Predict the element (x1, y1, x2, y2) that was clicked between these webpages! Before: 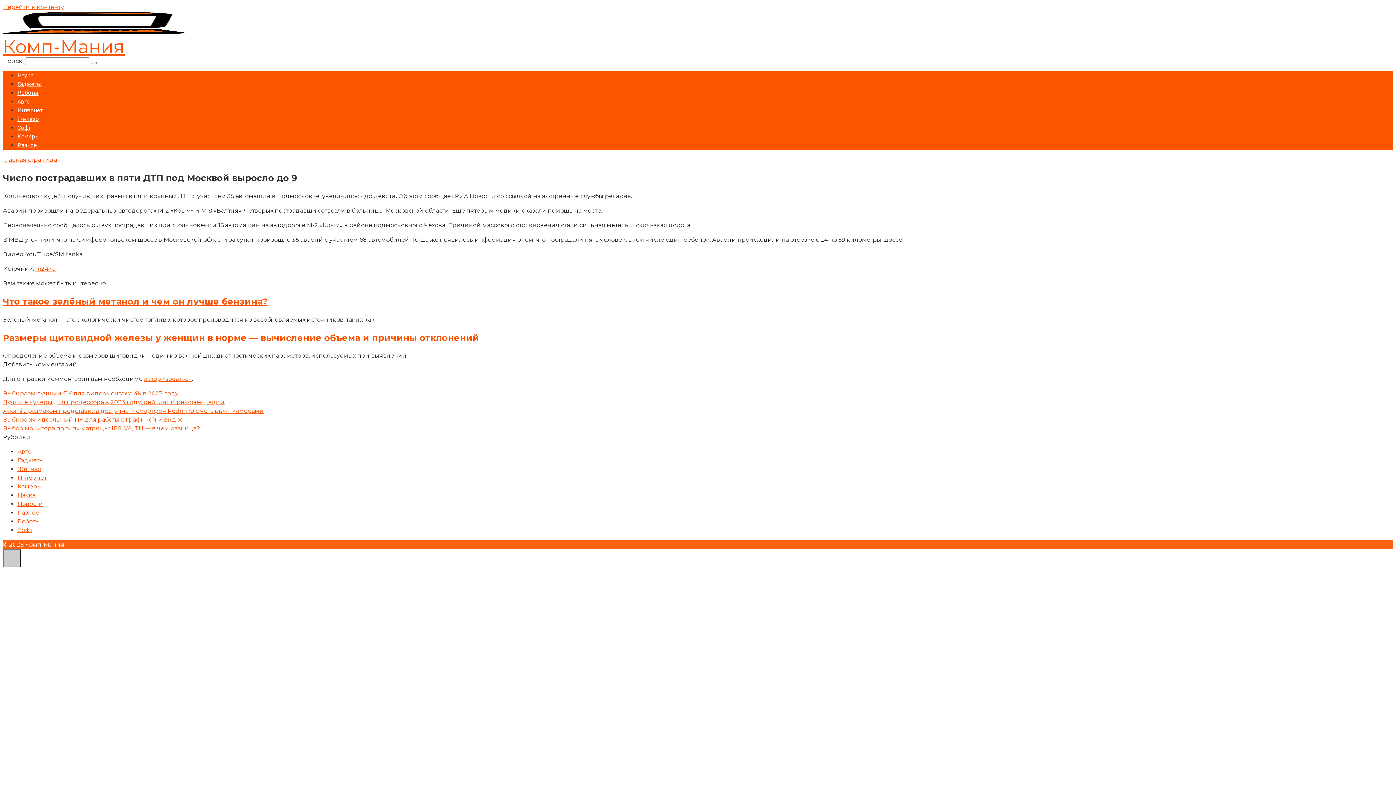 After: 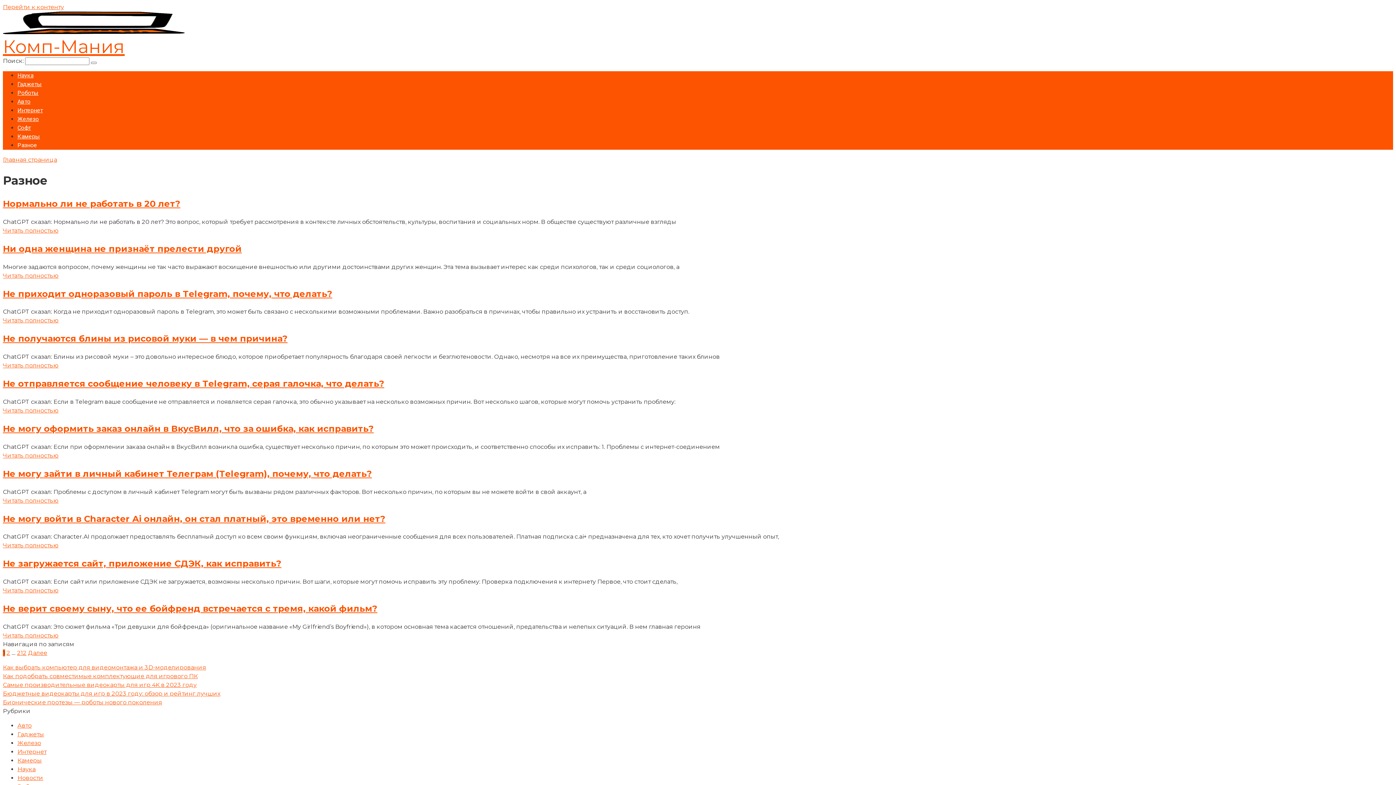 Action: bbox: (17, 141, 37, 148) label: Разное